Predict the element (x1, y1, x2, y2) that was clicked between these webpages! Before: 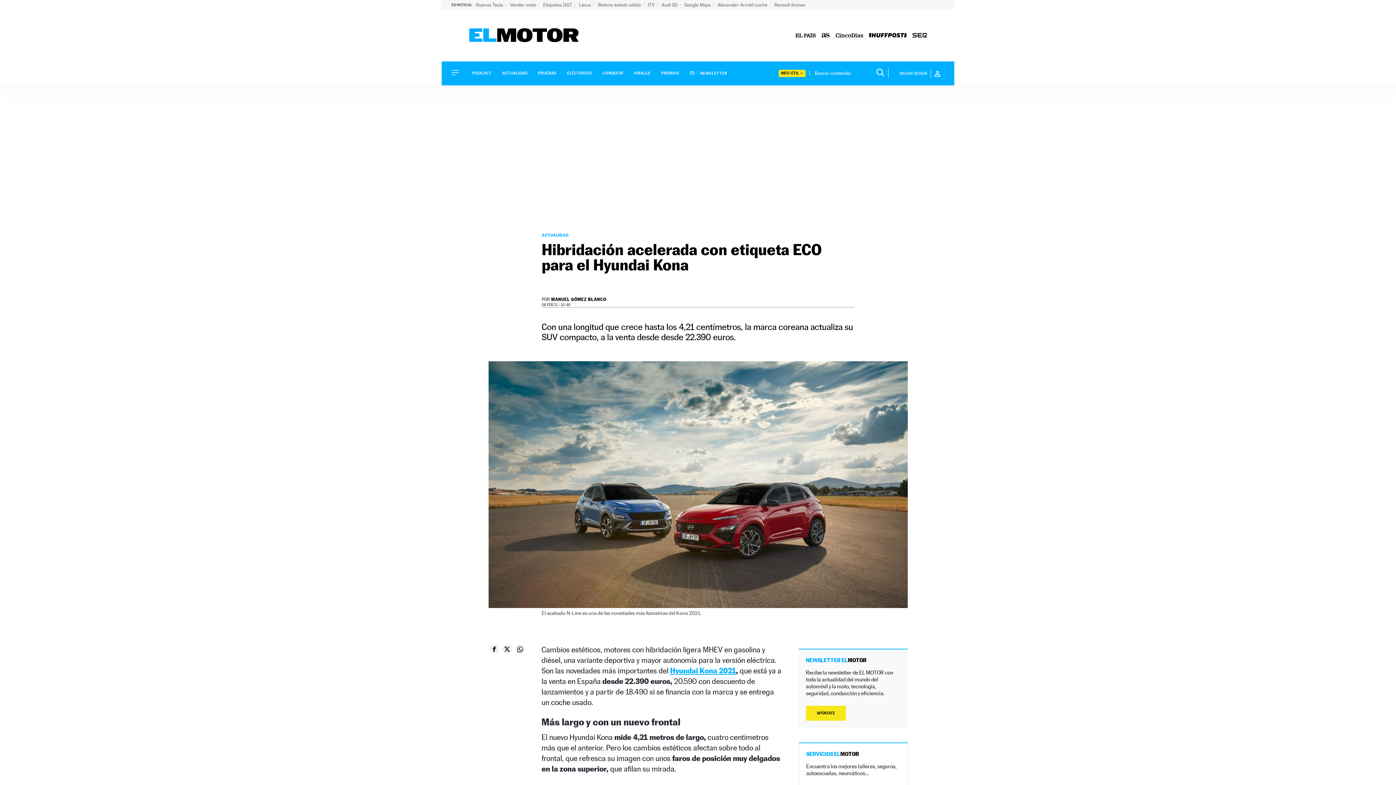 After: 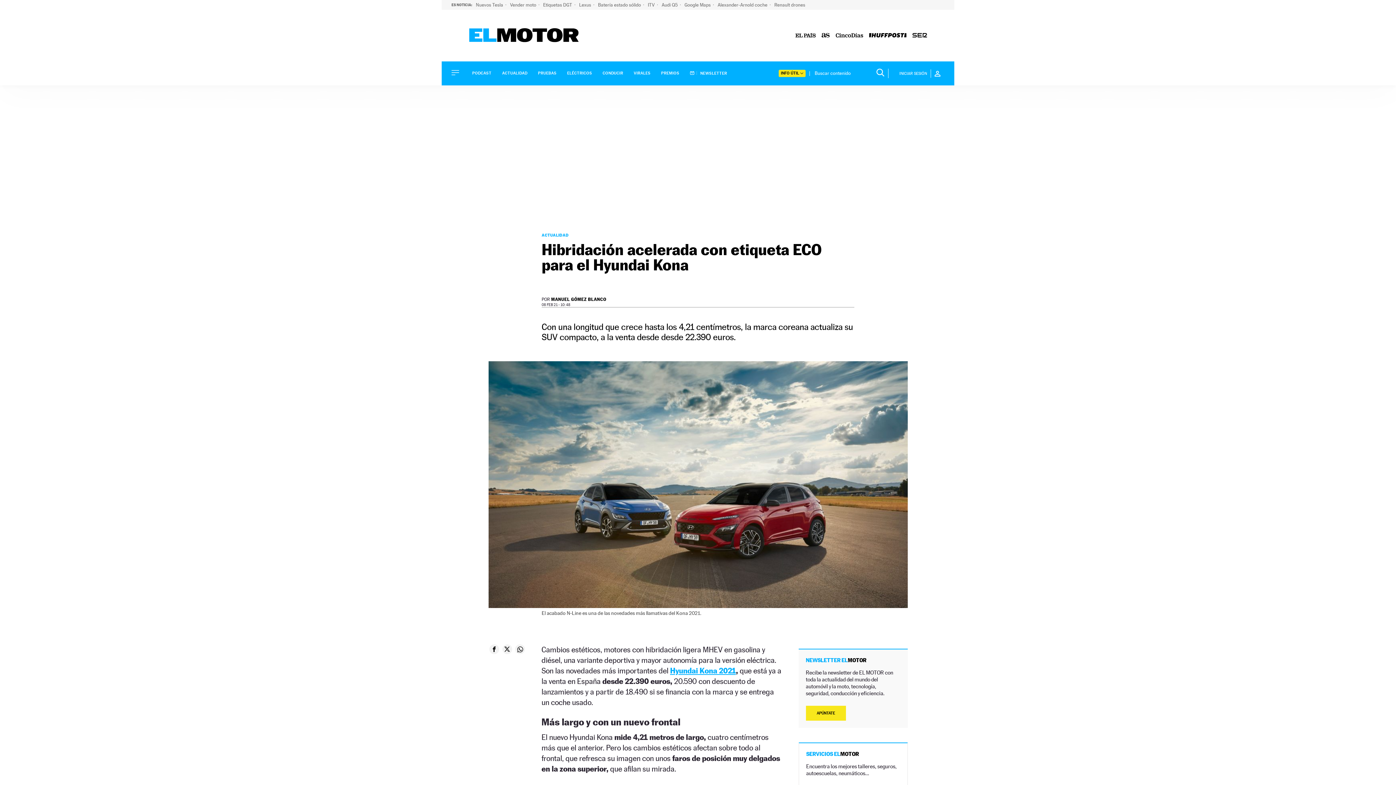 Action: bbox: (502, 644, 512, 654)